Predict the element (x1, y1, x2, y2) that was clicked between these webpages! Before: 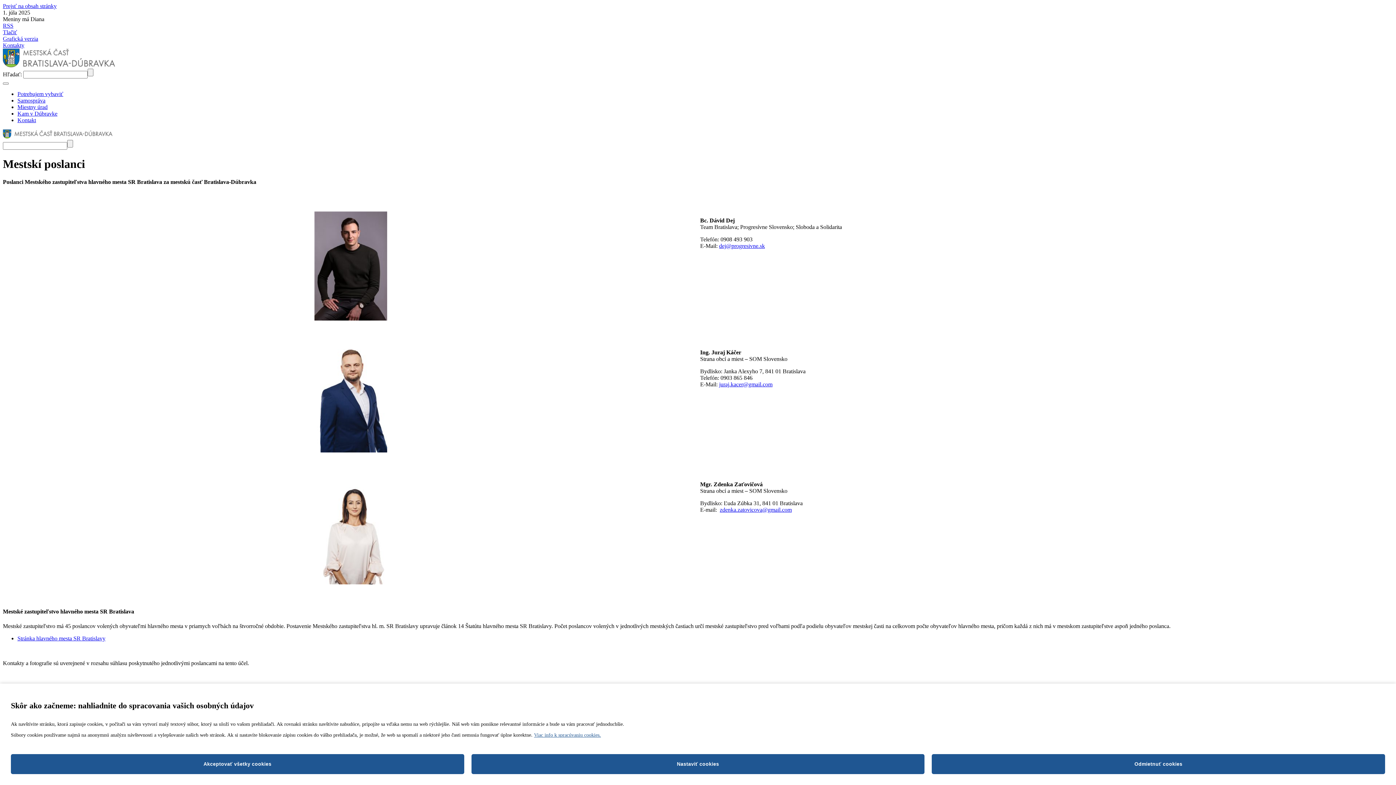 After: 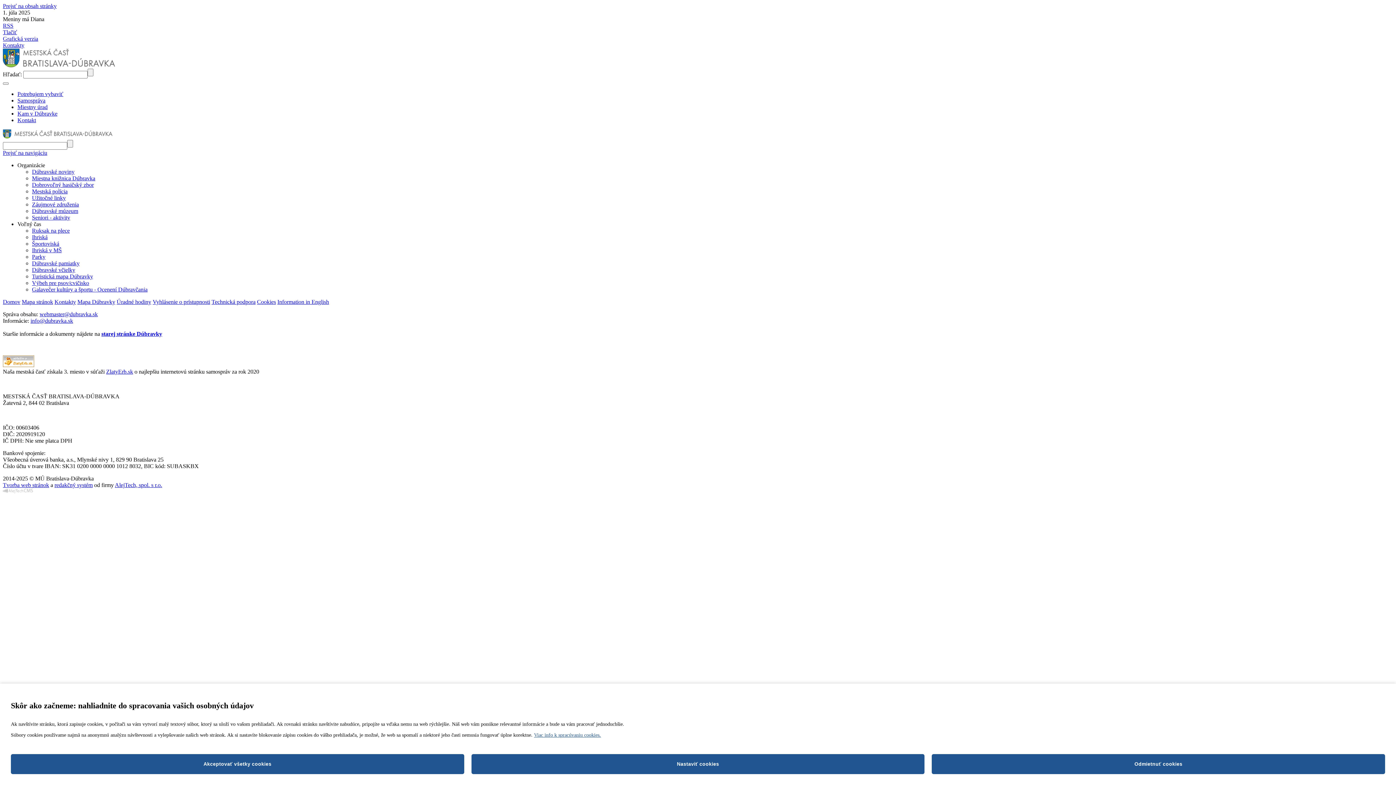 Action: label: Kam v Dúbravke bbox: (17, 110, 57, 116)